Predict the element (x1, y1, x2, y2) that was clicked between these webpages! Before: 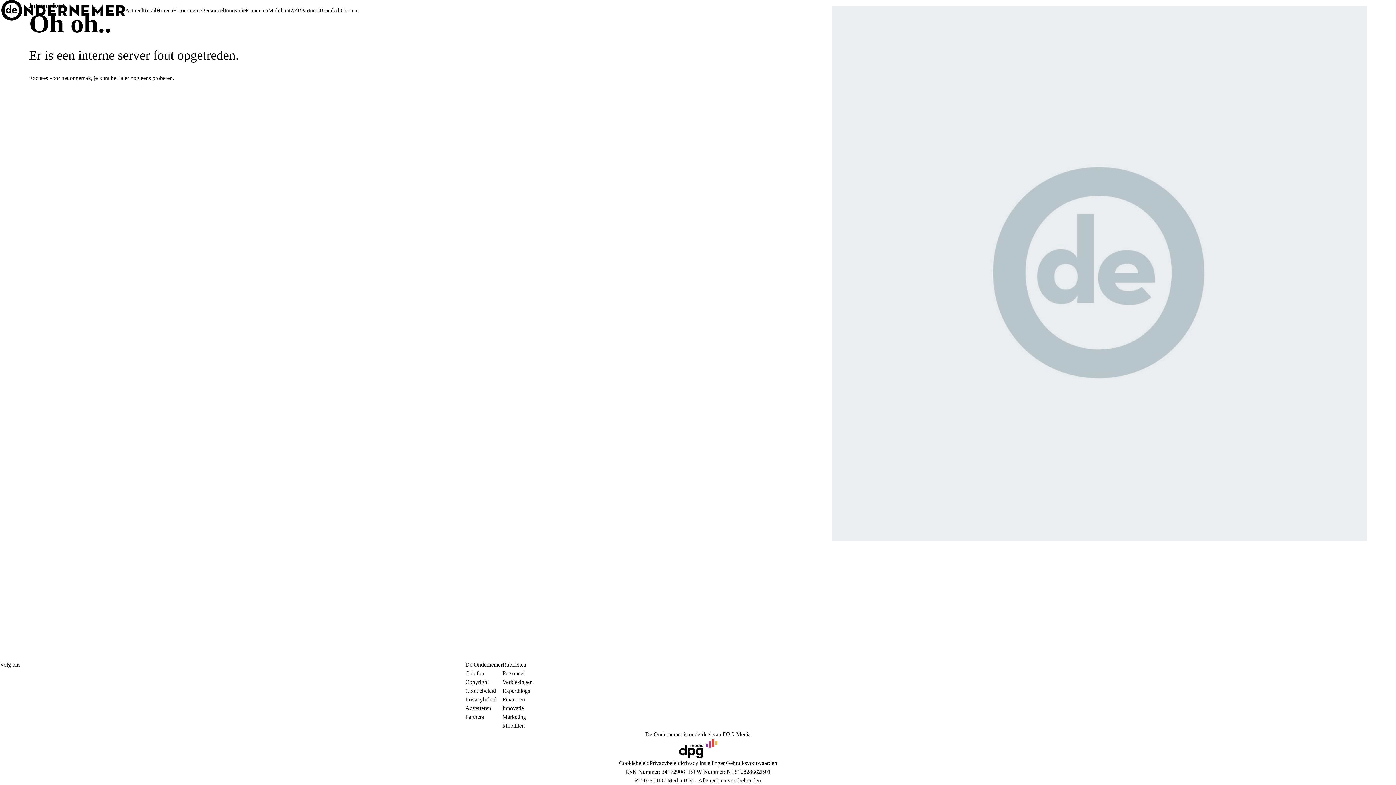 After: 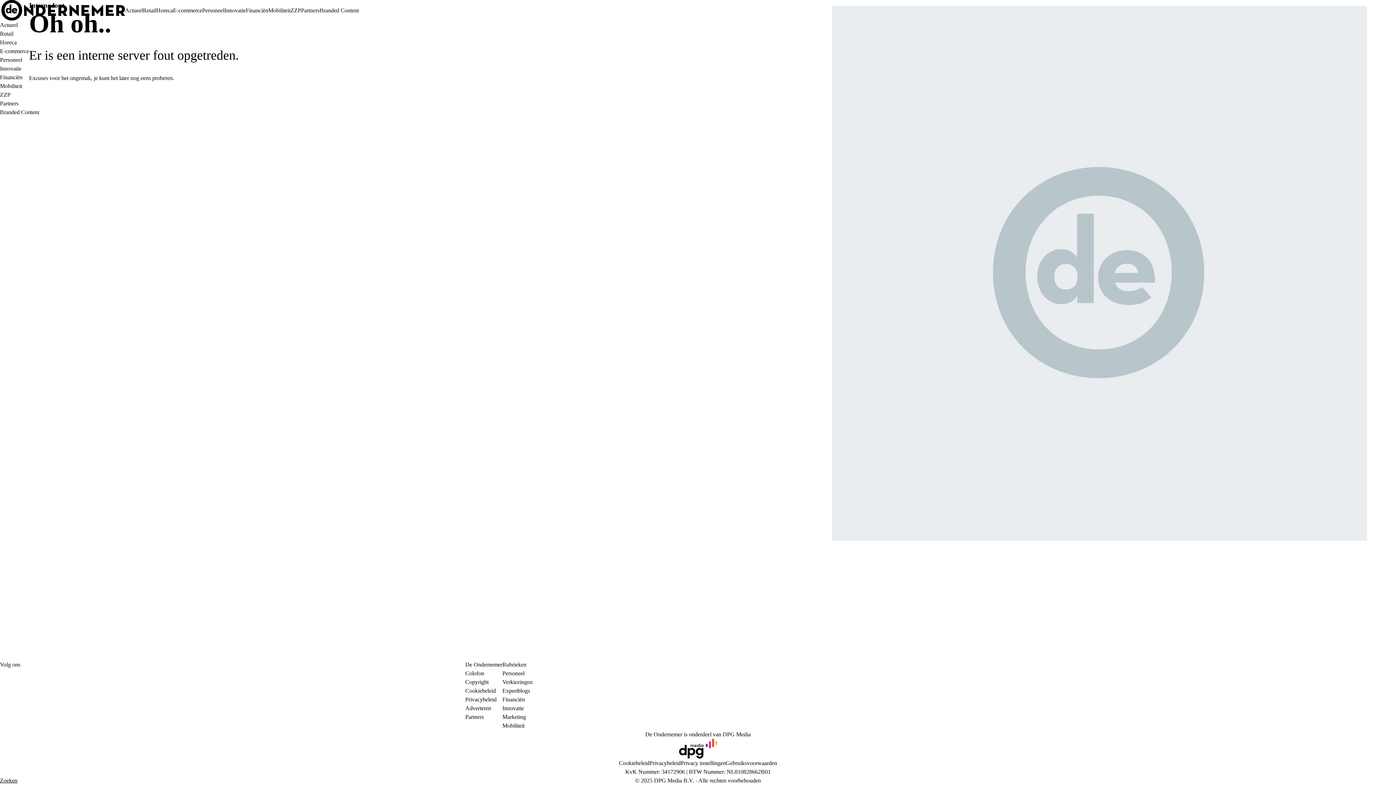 Action: label: menu bbox: (0, 9, 1, 11)